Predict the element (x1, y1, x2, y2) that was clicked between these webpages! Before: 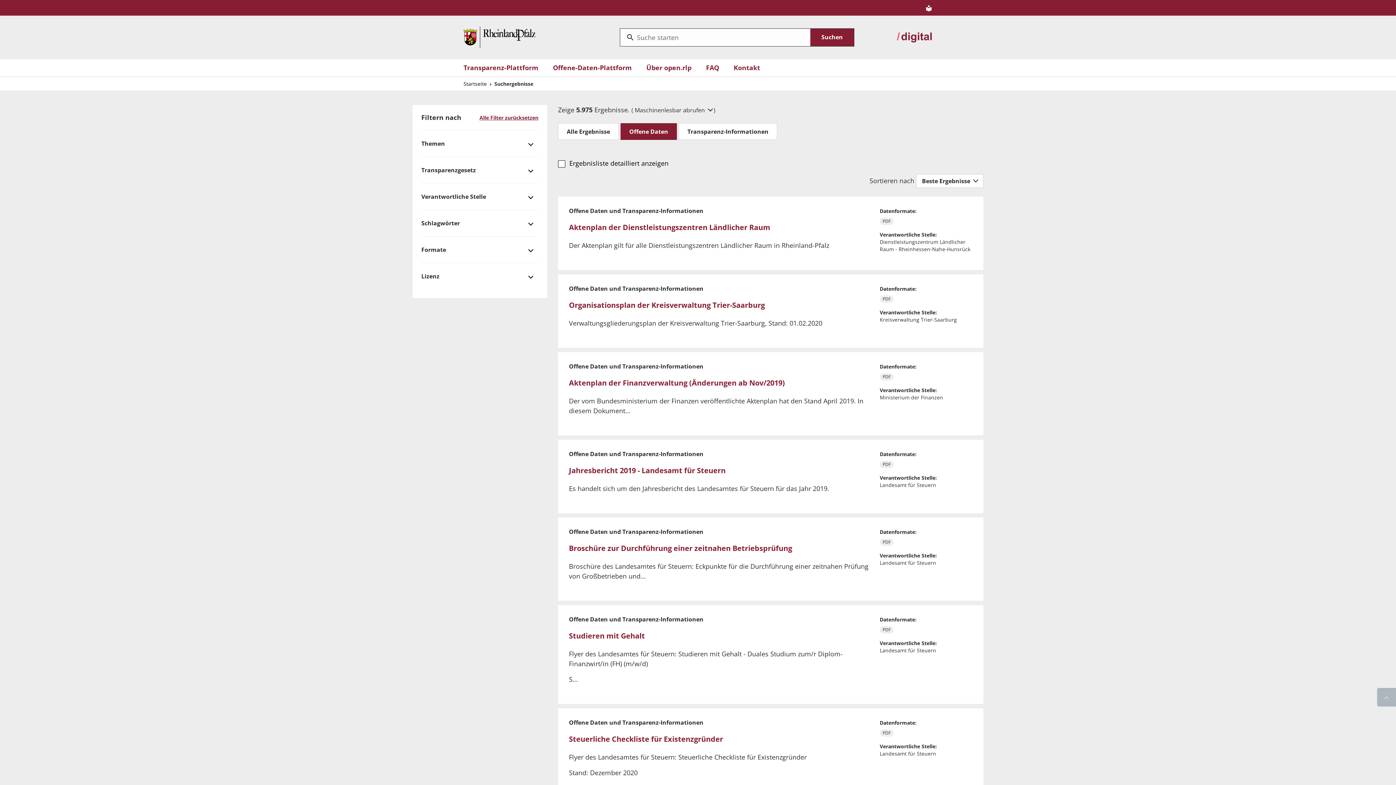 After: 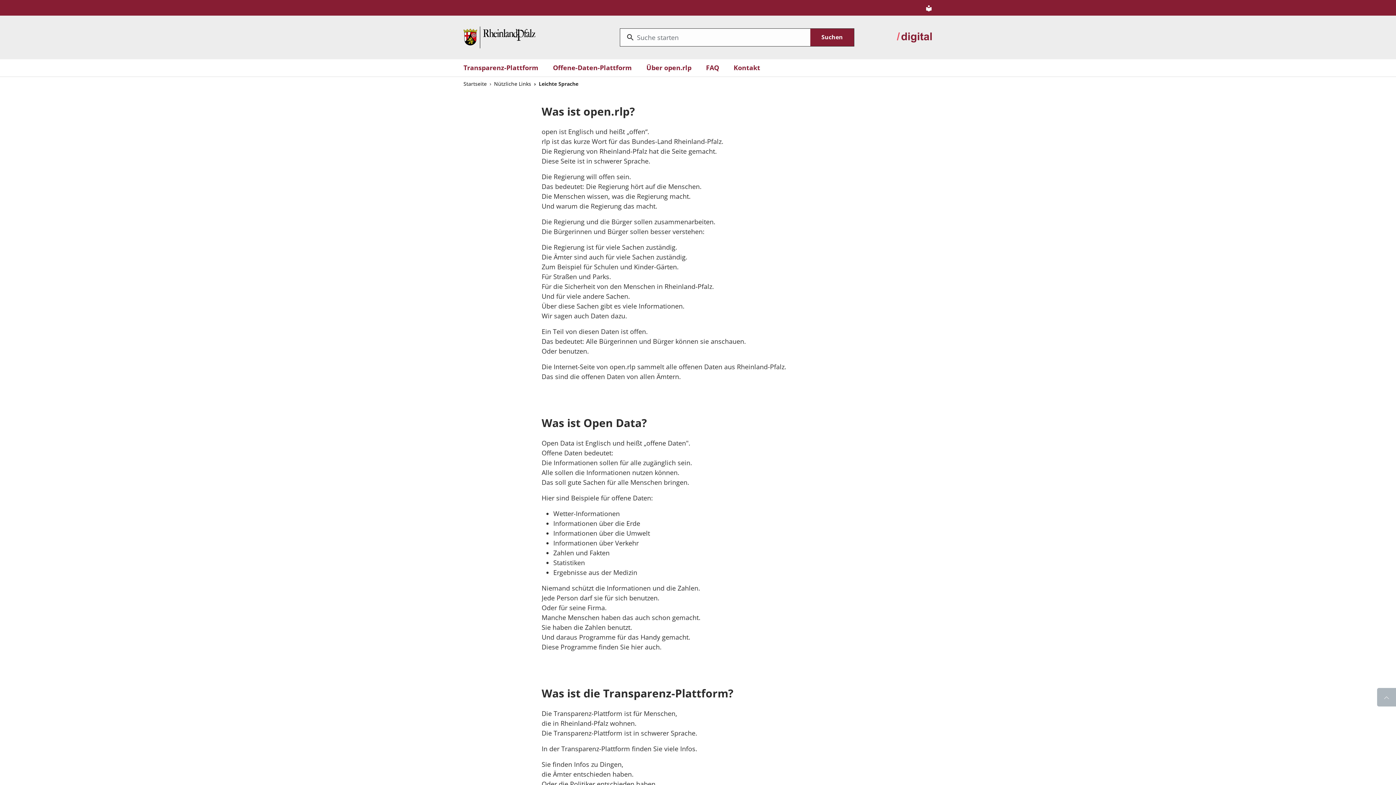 Action: bbox: (925, 2, 932, 12)